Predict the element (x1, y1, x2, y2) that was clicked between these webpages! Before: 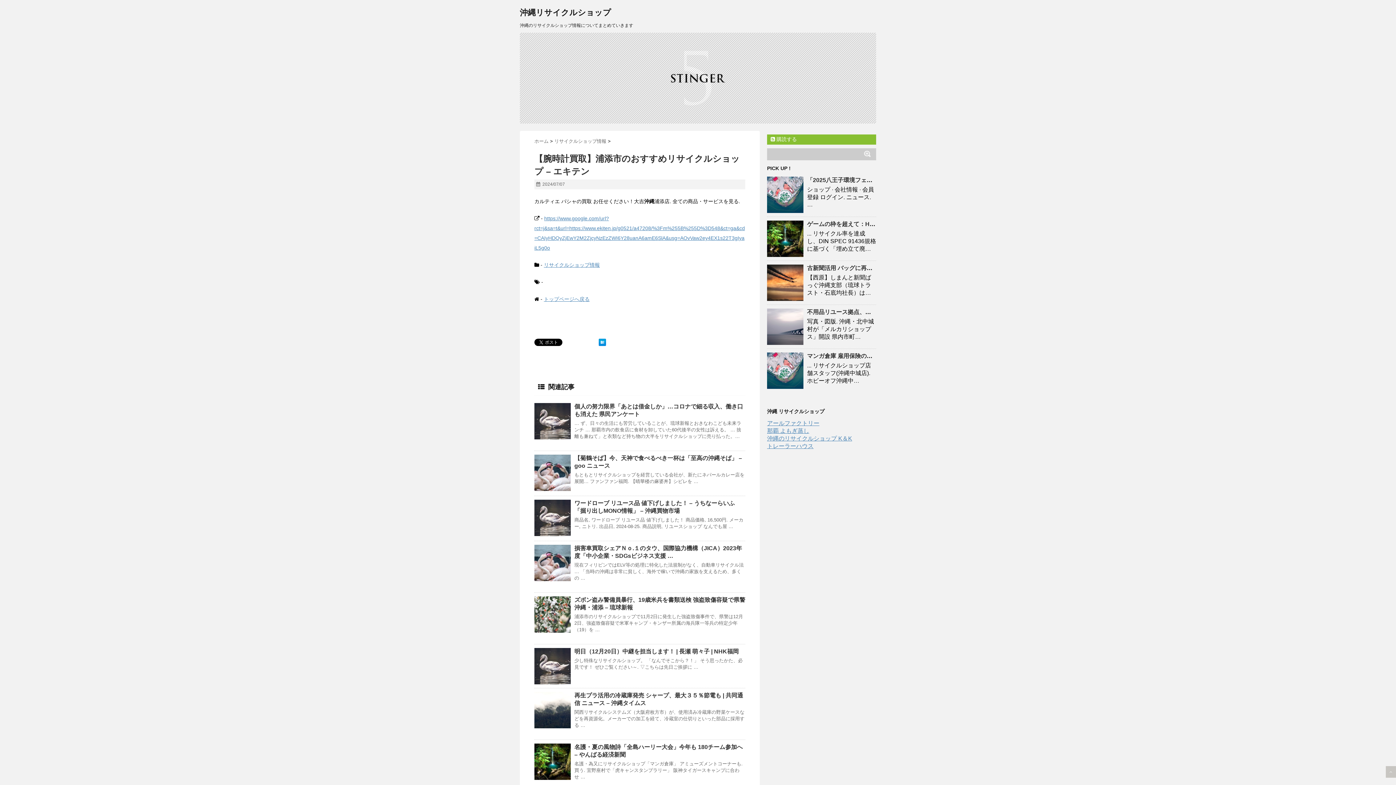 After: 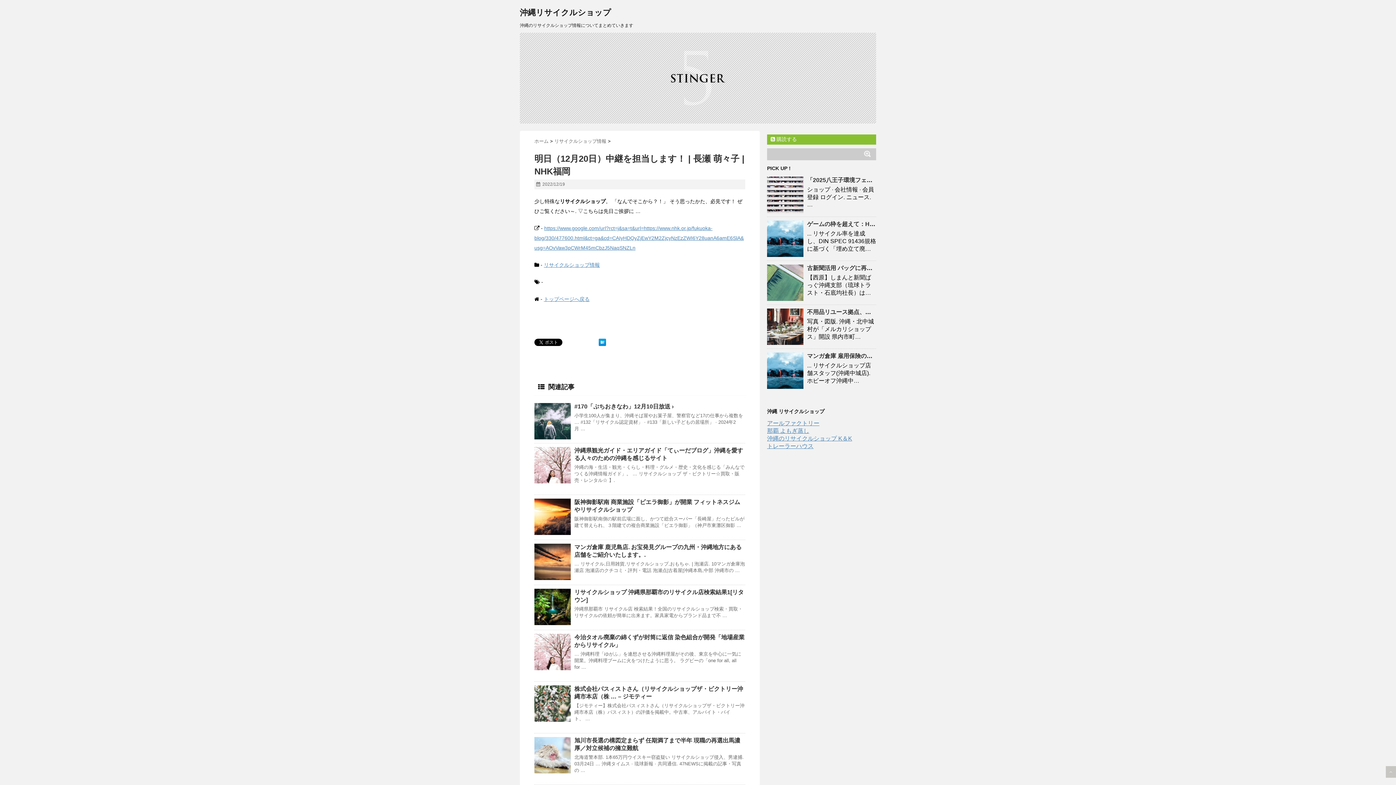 Action: bbox: (574, 648, 738, 654) label: 明日（12月20日）中継を担当します！ | 長瀬 萌々子 | NHK福岡